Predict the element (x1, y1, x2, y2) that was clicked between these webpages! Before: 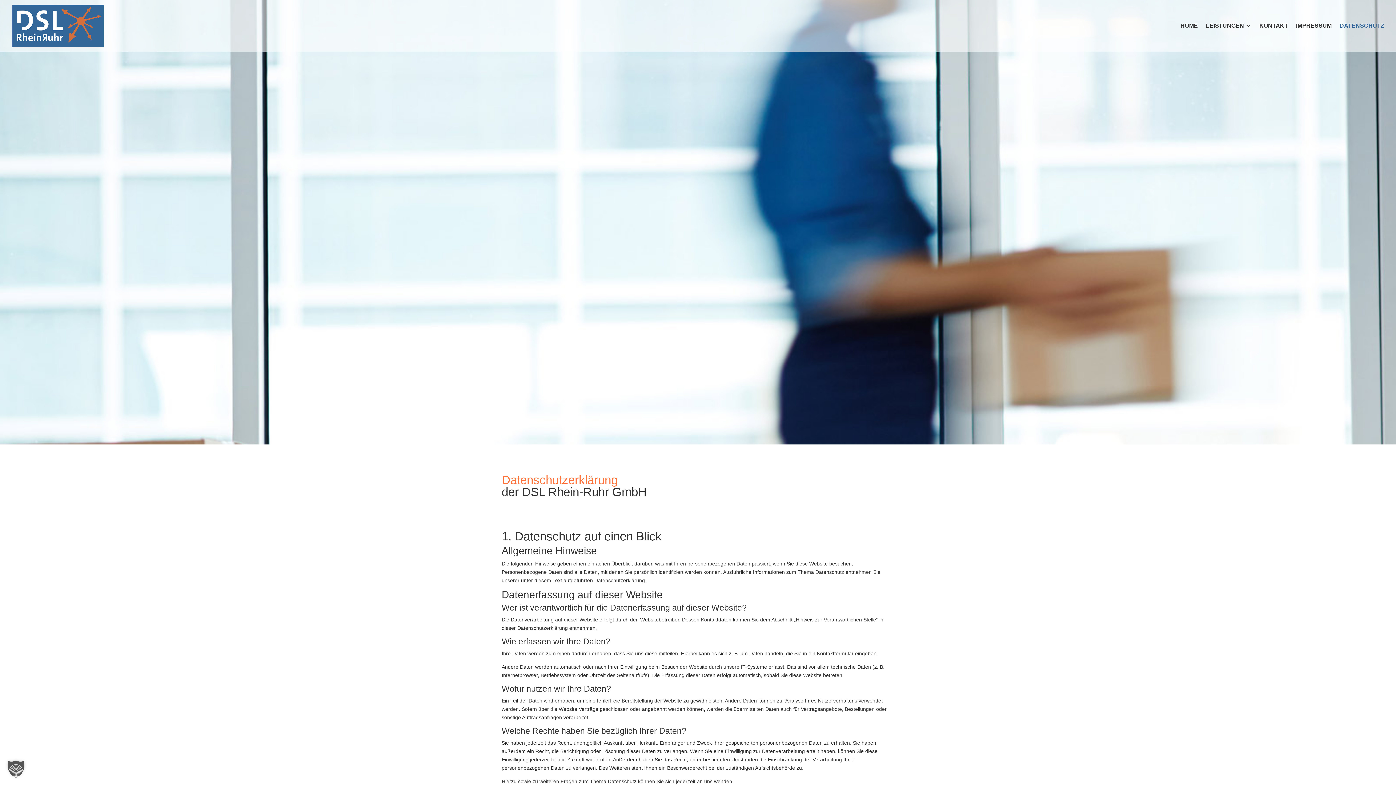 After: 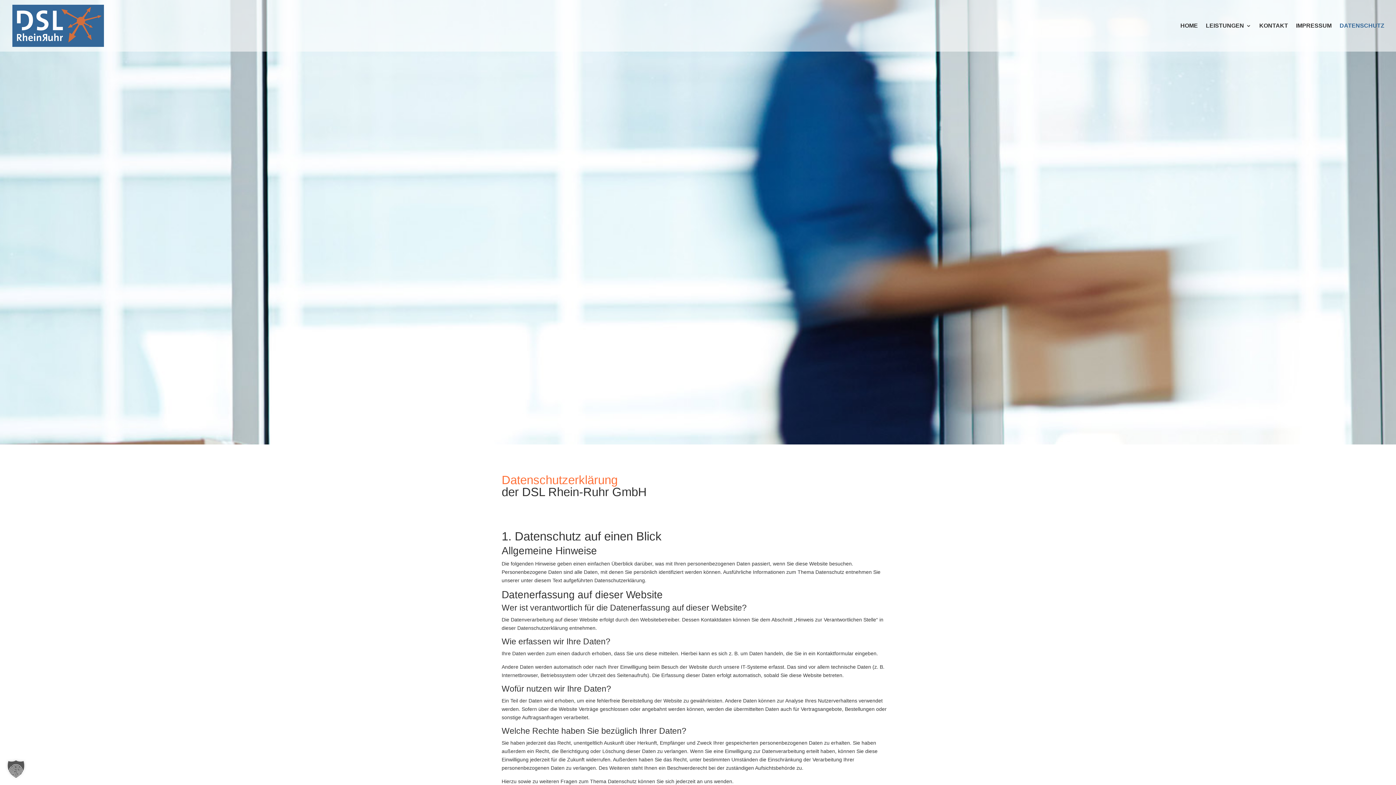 Action: bbox: (1340, 23, 1384, 51) label: DATENSCHUTZ